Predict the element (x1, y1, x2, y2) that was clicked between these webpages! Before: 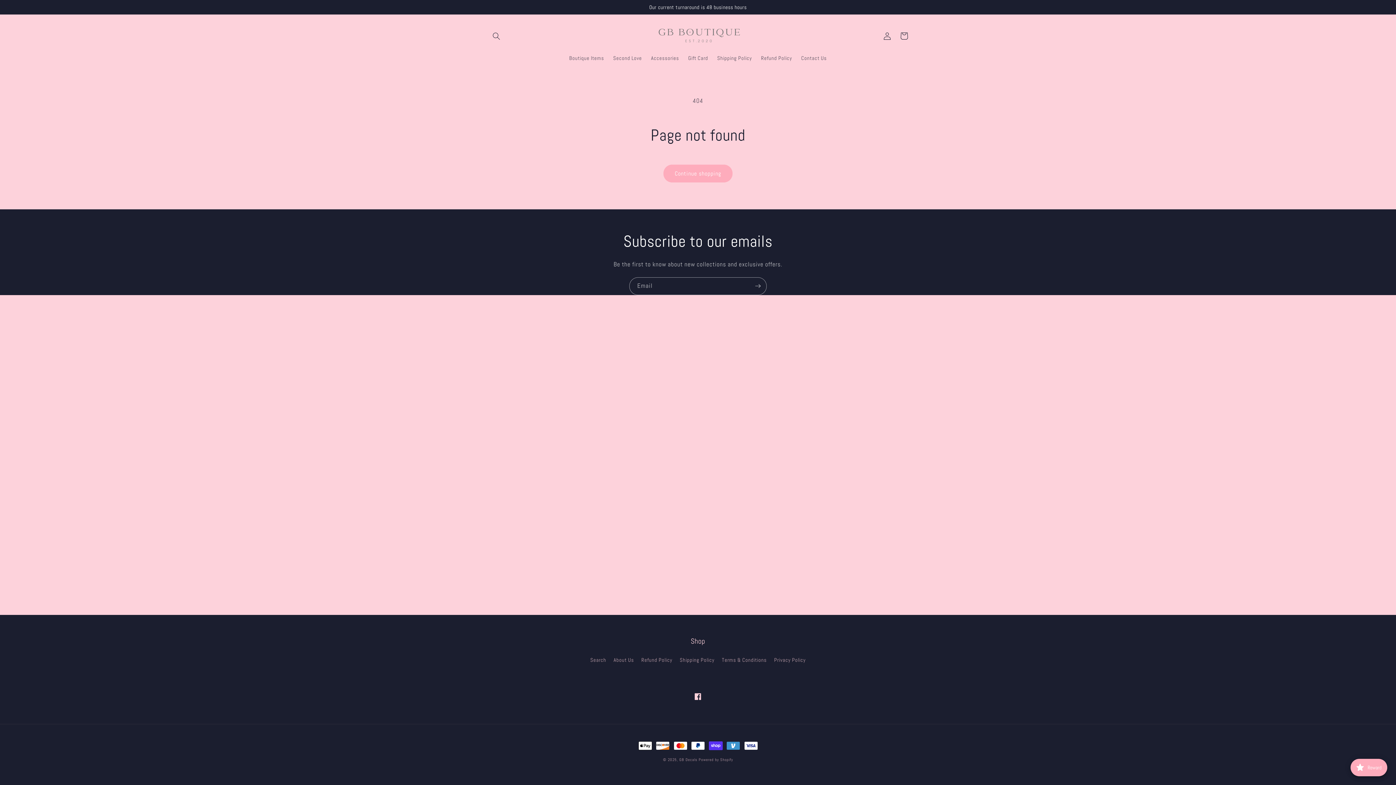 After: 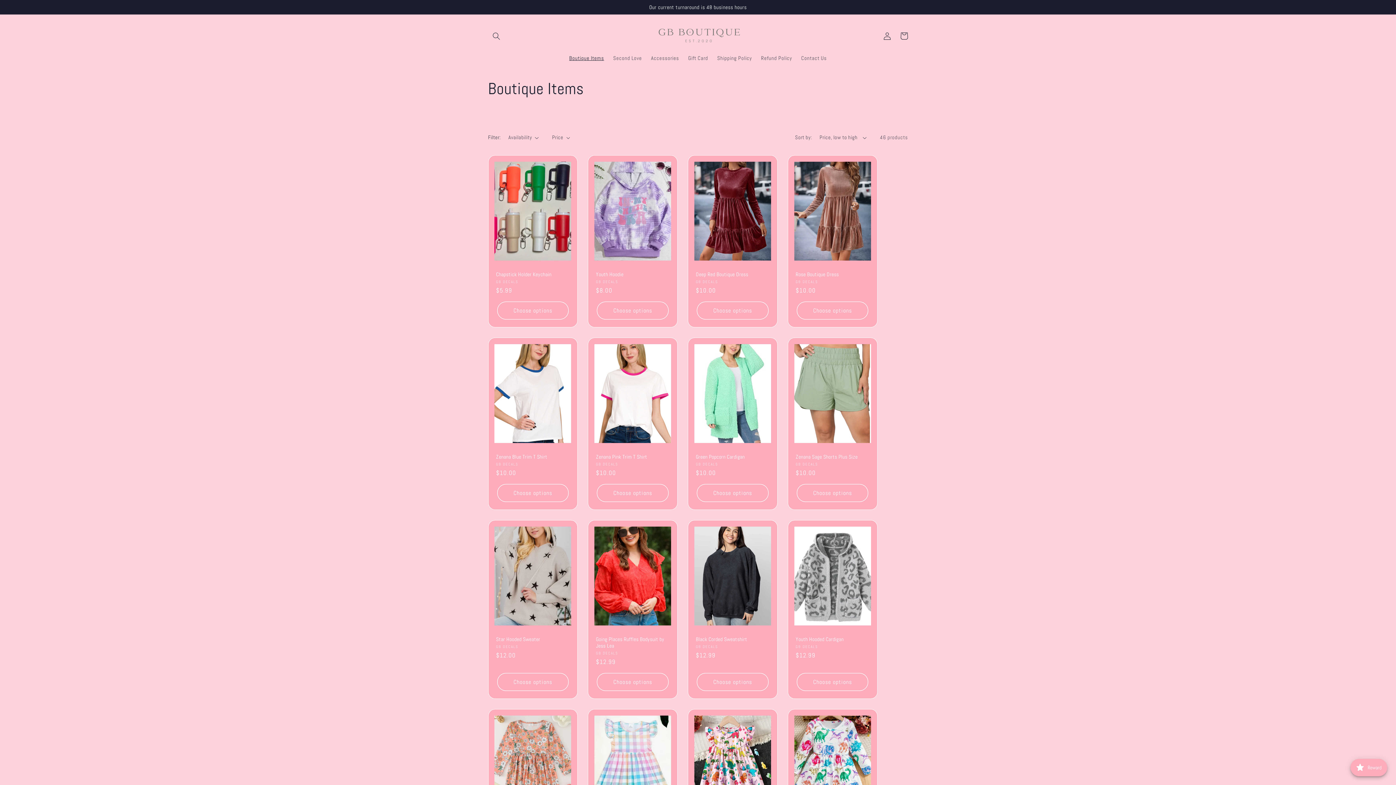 Action: bbox: (564, 50, 608, 65) label: Boutique Items